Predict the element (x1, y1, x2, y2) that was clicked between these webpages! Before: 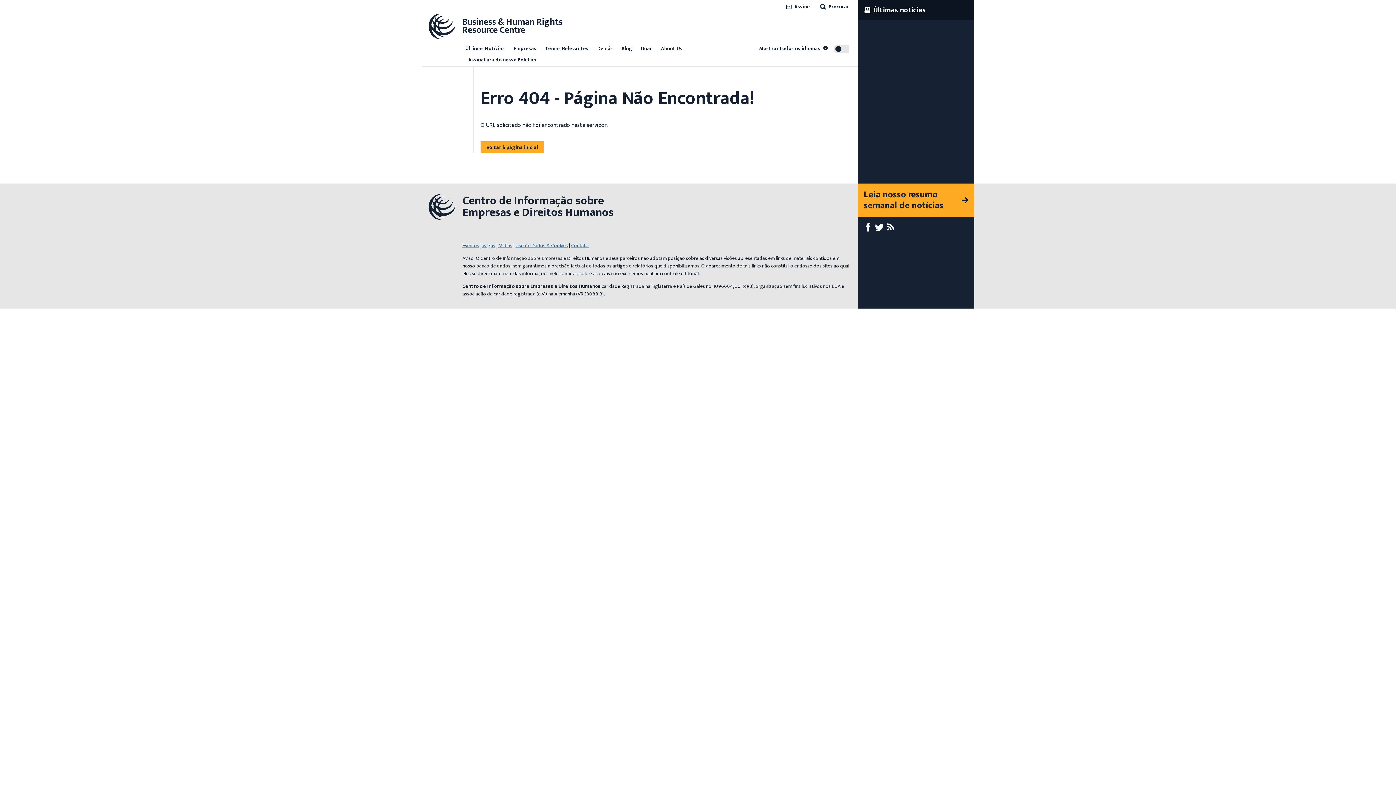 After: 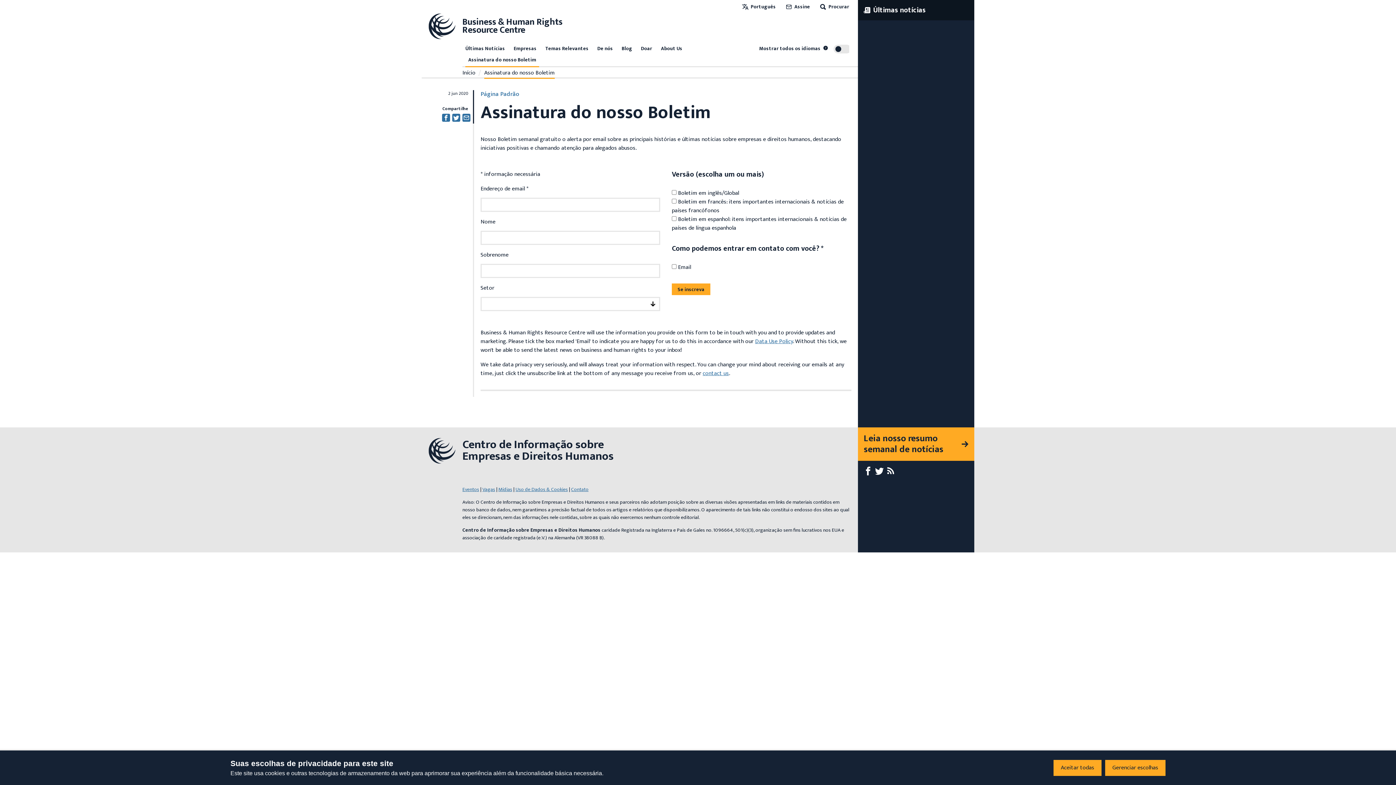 Action: bbox: (784, 2, 810, 10) label:  Assine